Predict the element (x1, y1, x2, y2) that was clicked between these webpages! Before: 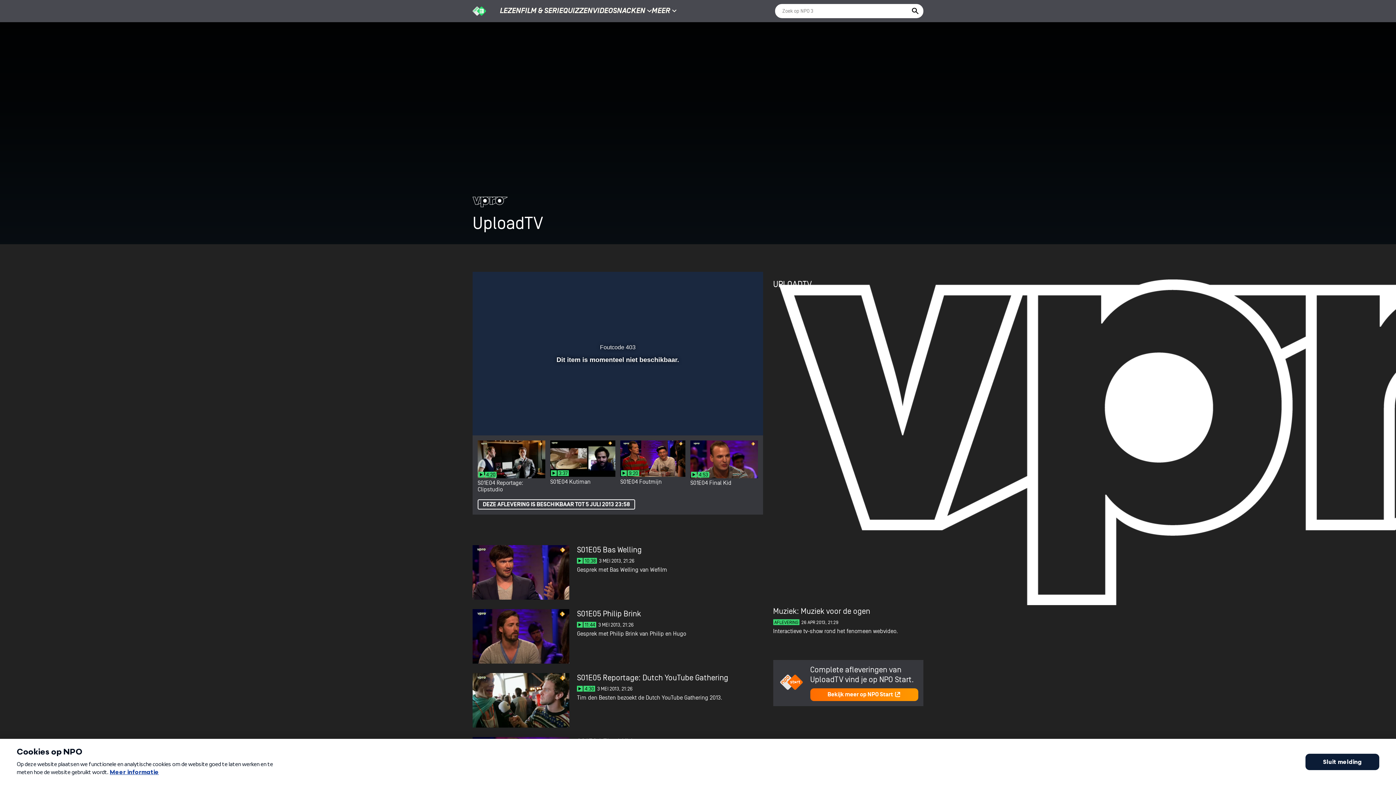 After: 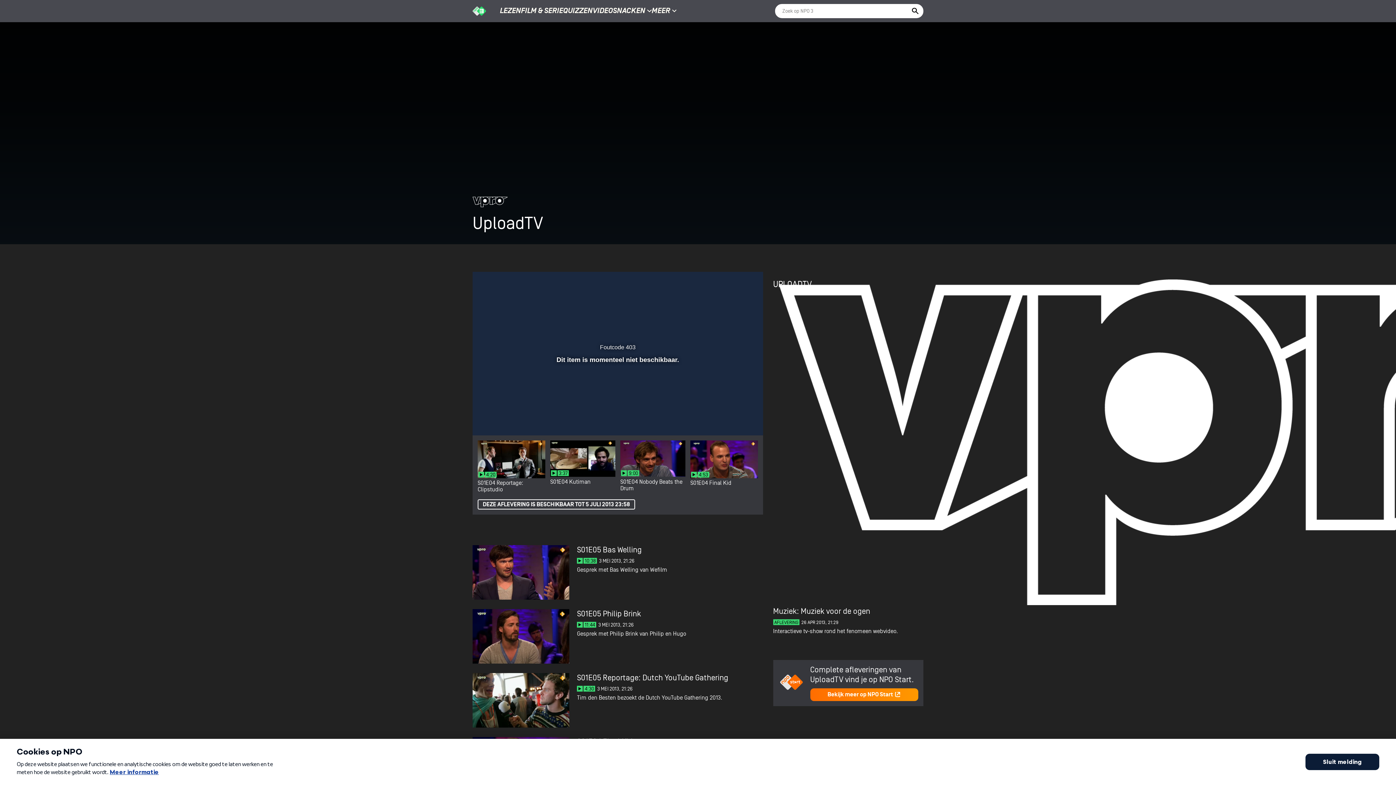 Action: bbox: (620, 440, 685, 494)